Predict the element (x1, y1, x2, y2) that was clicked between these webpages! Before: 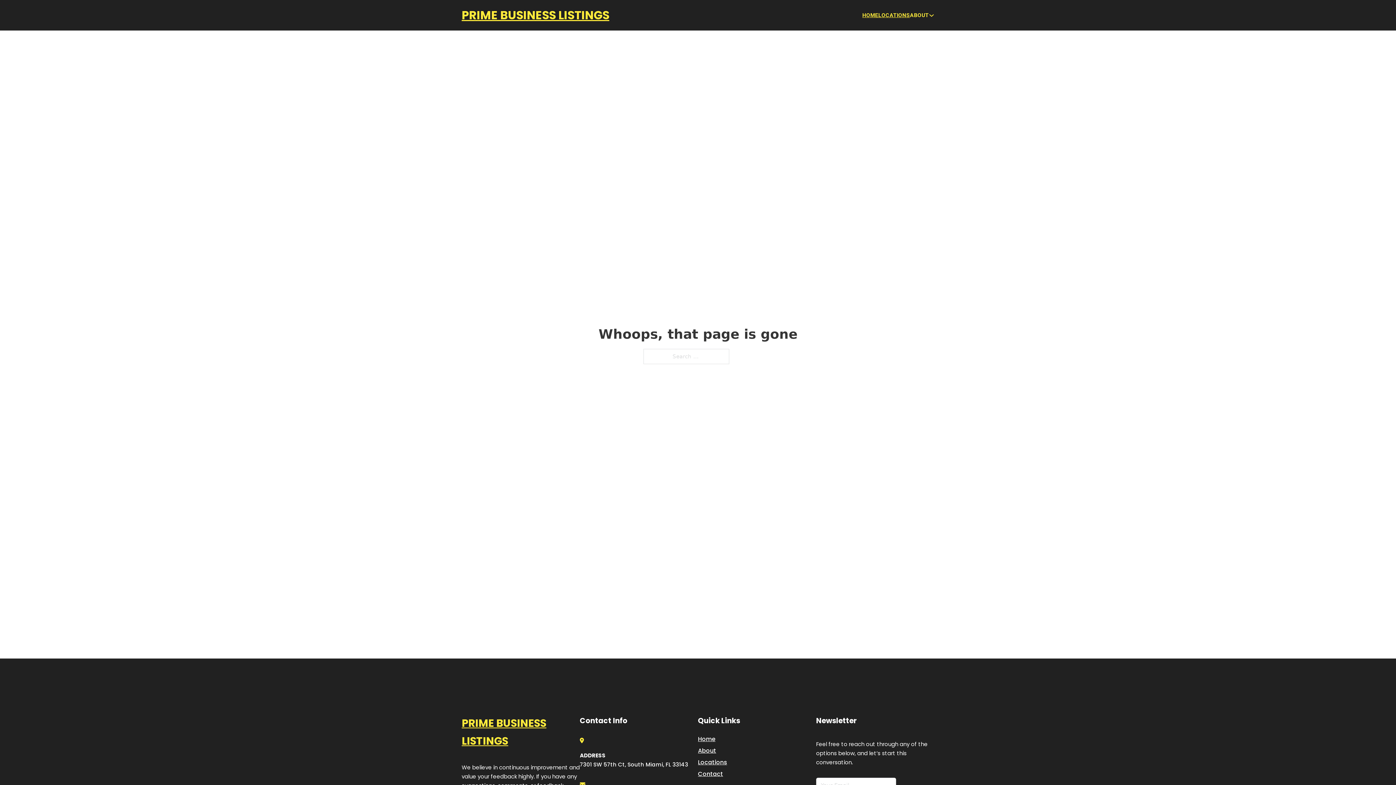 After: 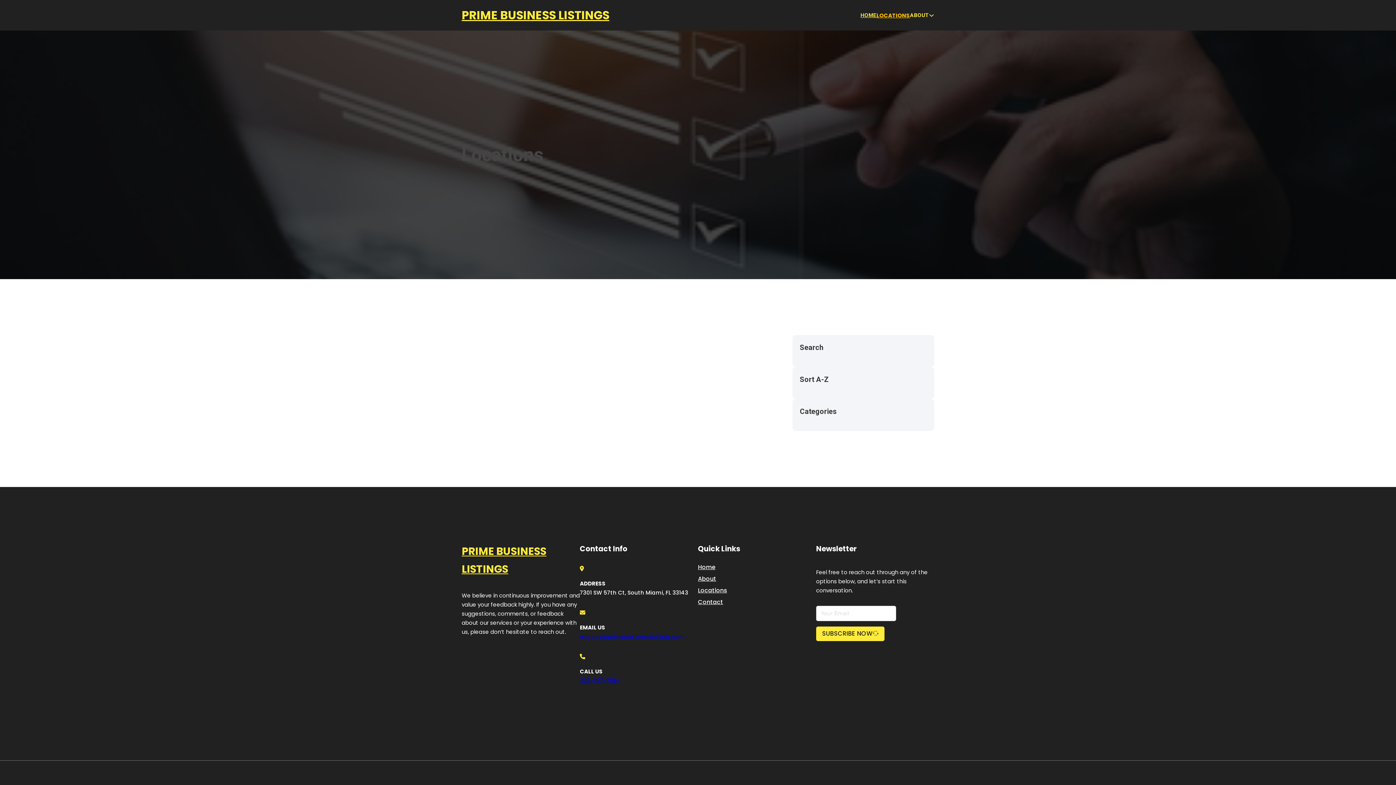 Action: label: LOCATIONS bbox: (878, 10, 910, 19)